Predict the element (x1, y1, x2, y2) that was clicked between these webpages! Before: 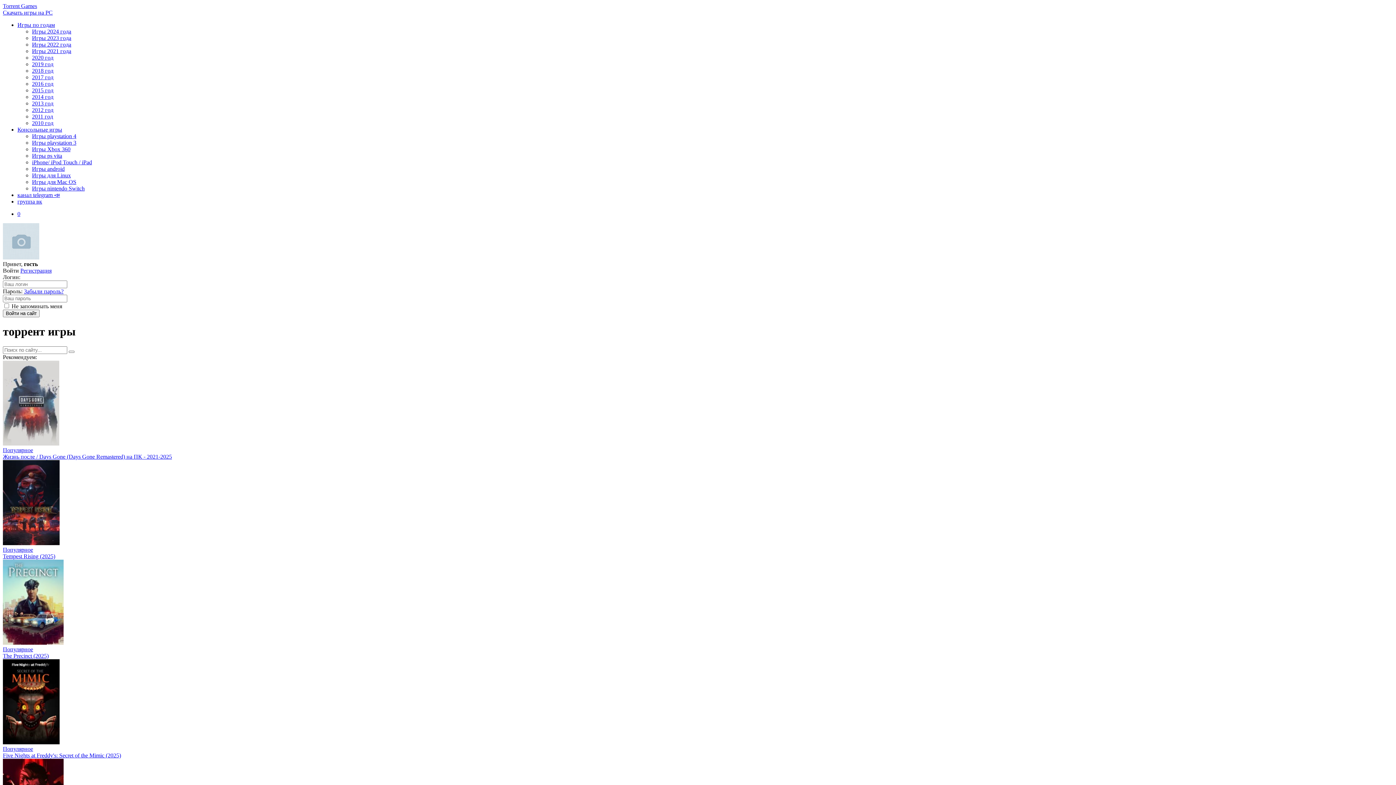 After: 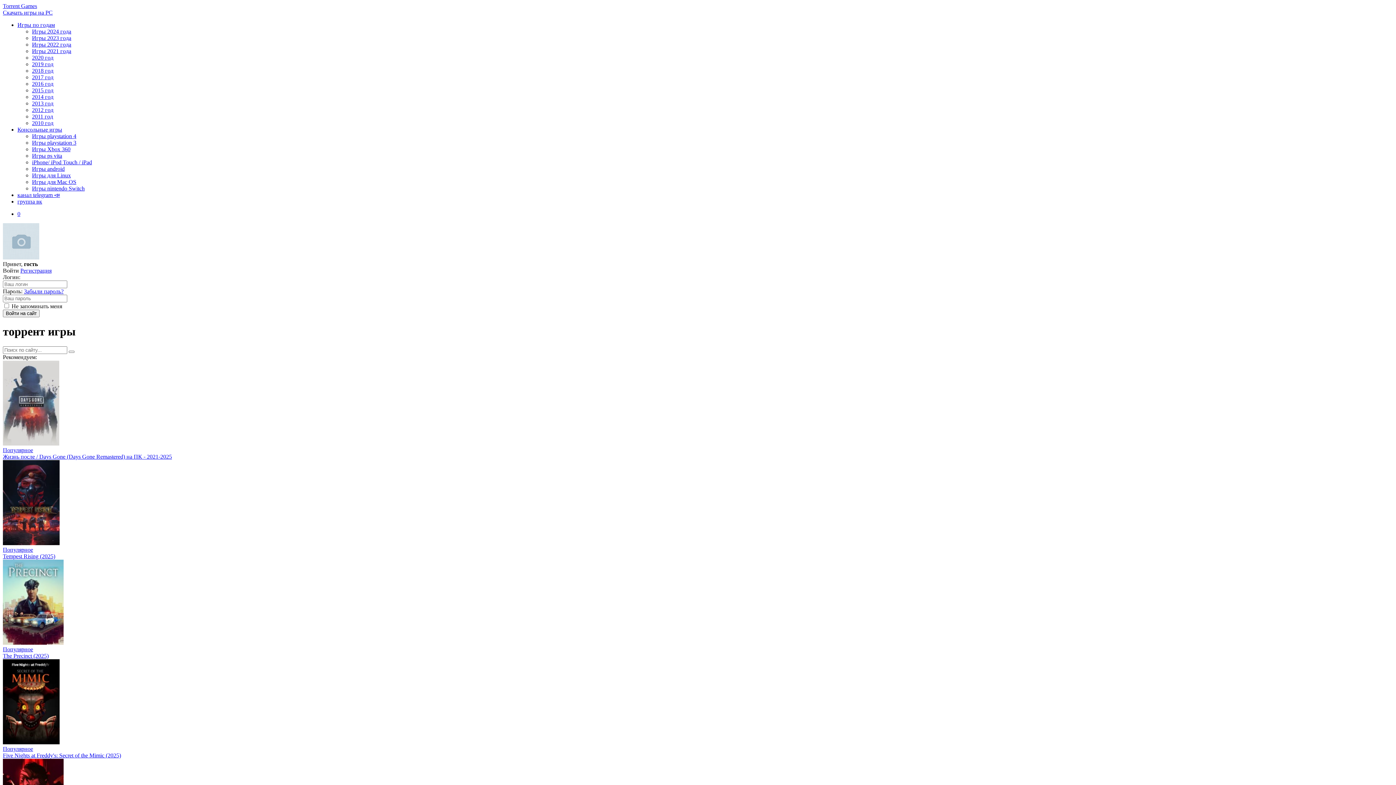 Action: bbox: (32, 74, 53, 80) label: 2017 год